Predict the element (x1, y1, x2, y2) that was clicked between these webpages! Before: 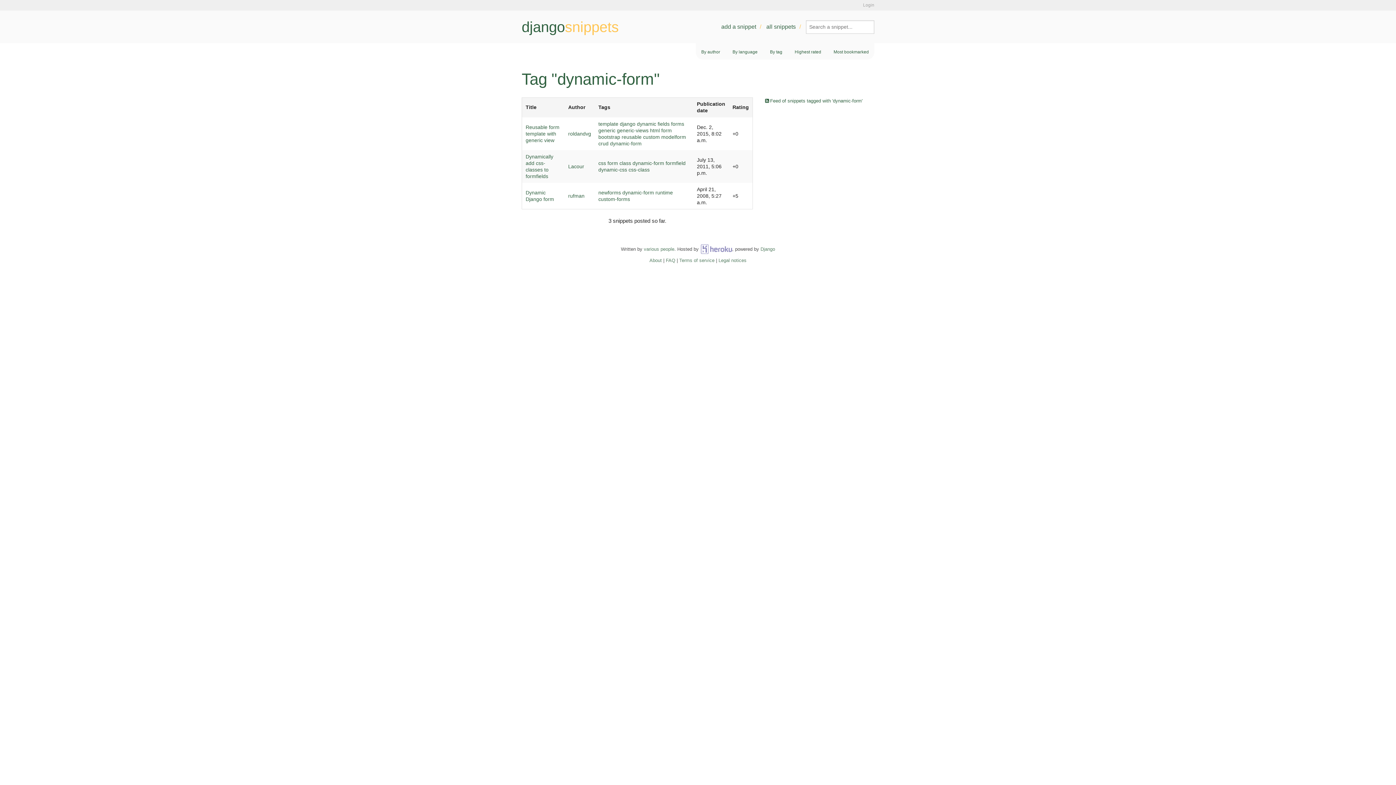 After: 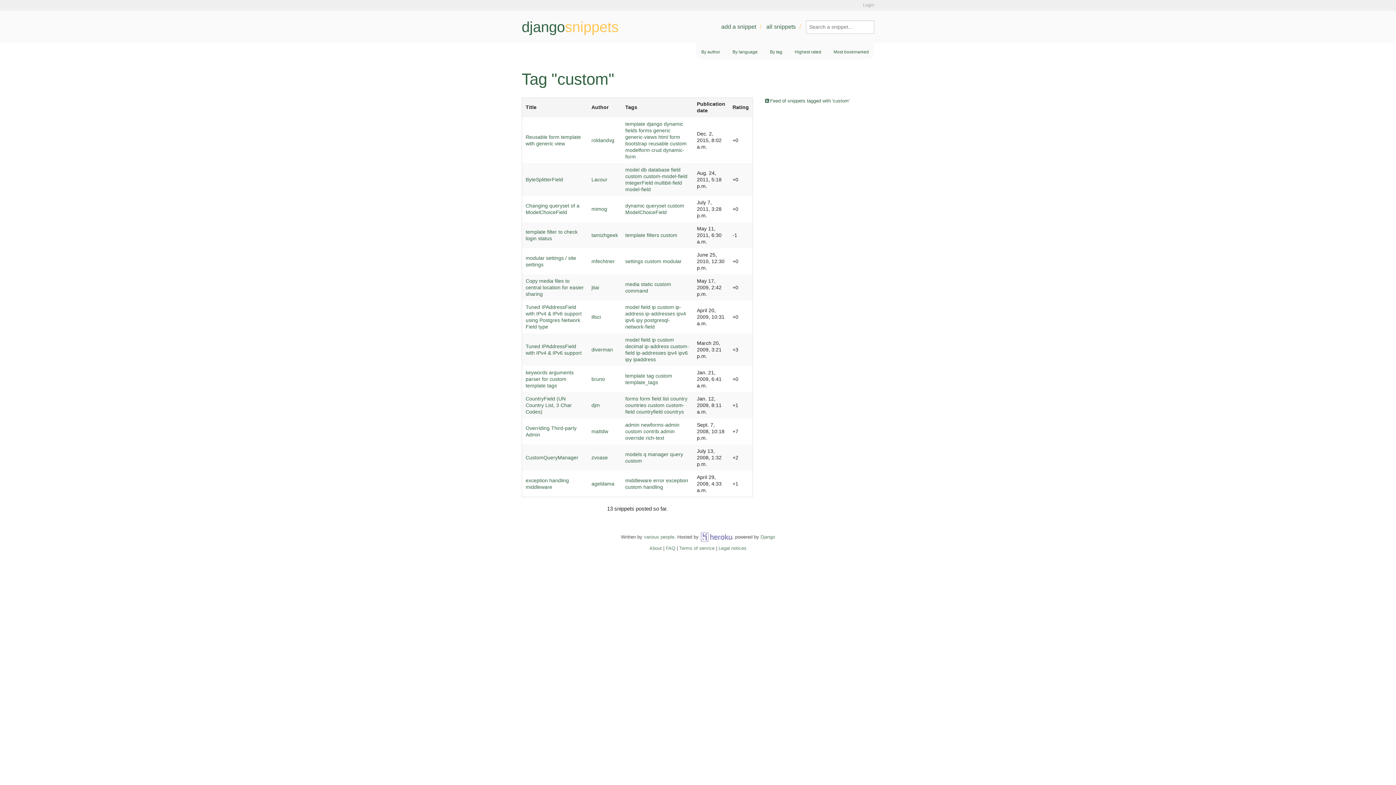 Action: bbox: (643, 134, 660, 140) label: custom